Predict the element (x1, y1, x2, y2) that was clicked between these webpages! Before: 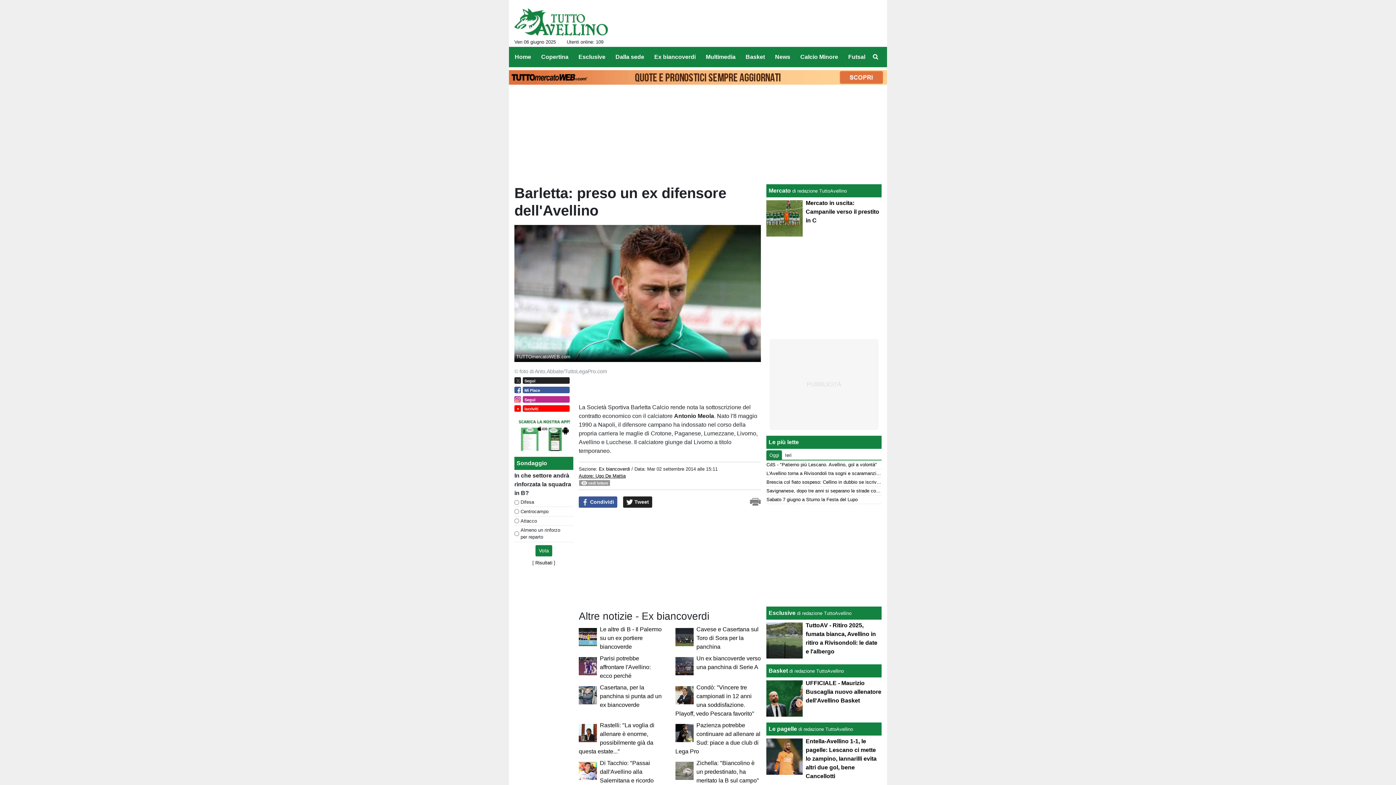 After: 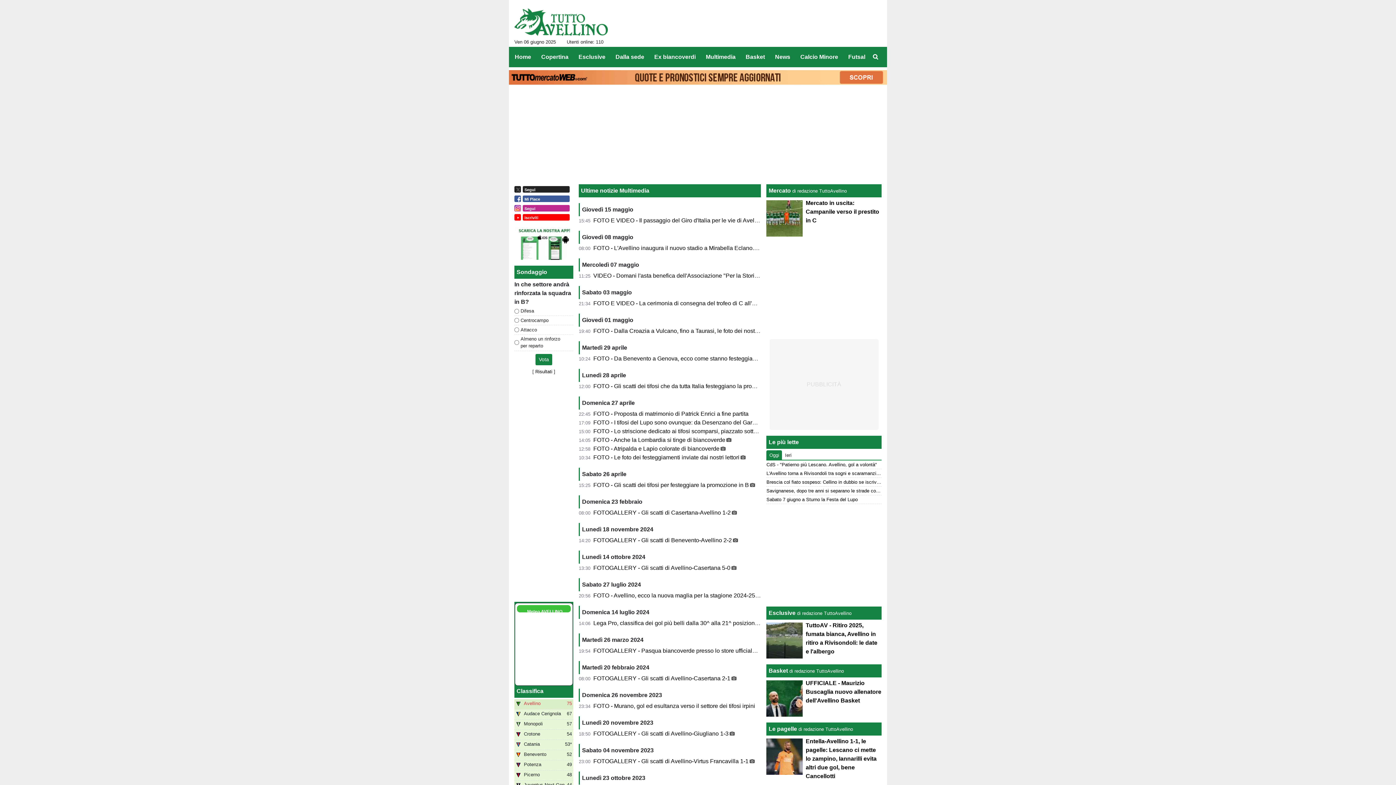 Action: bbox: (700, 49, 735, 64) label: Multimedia